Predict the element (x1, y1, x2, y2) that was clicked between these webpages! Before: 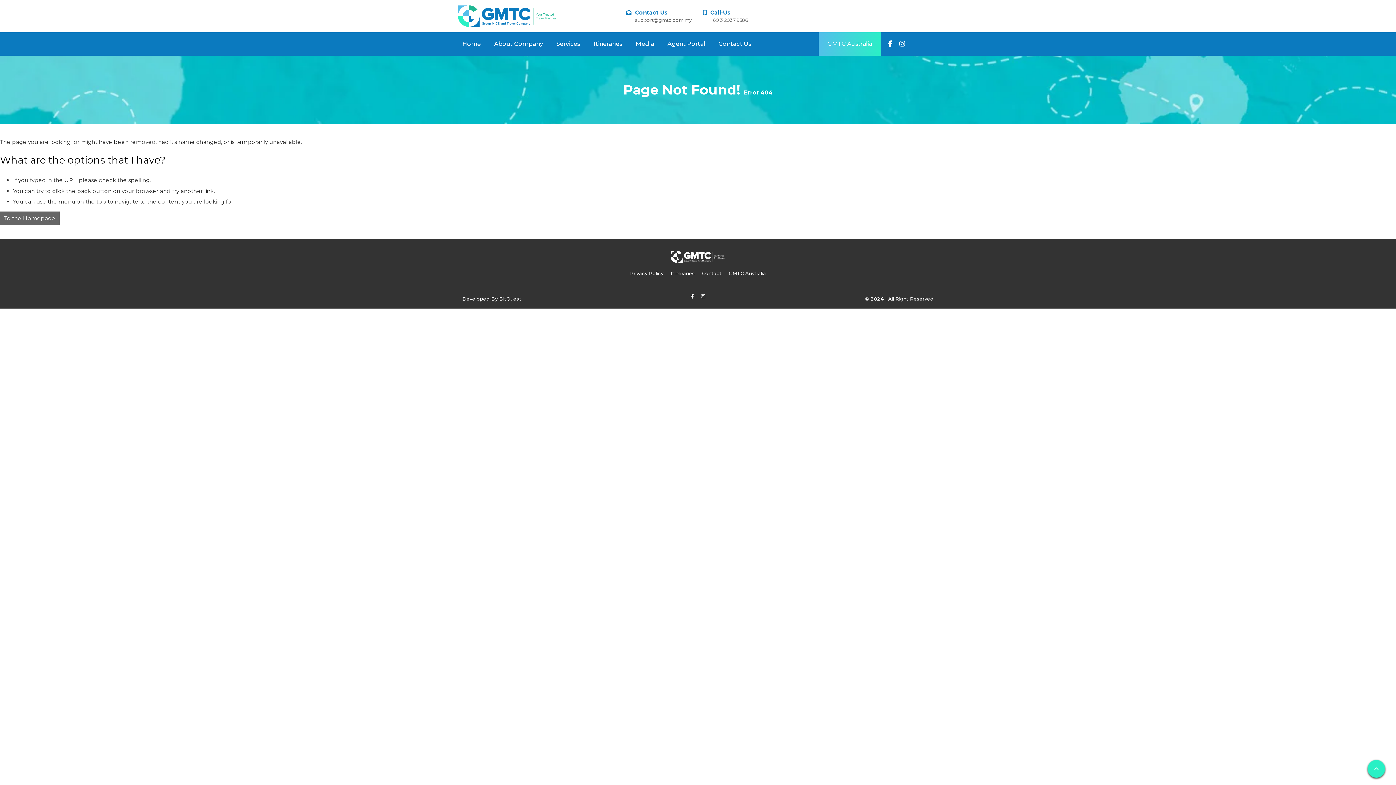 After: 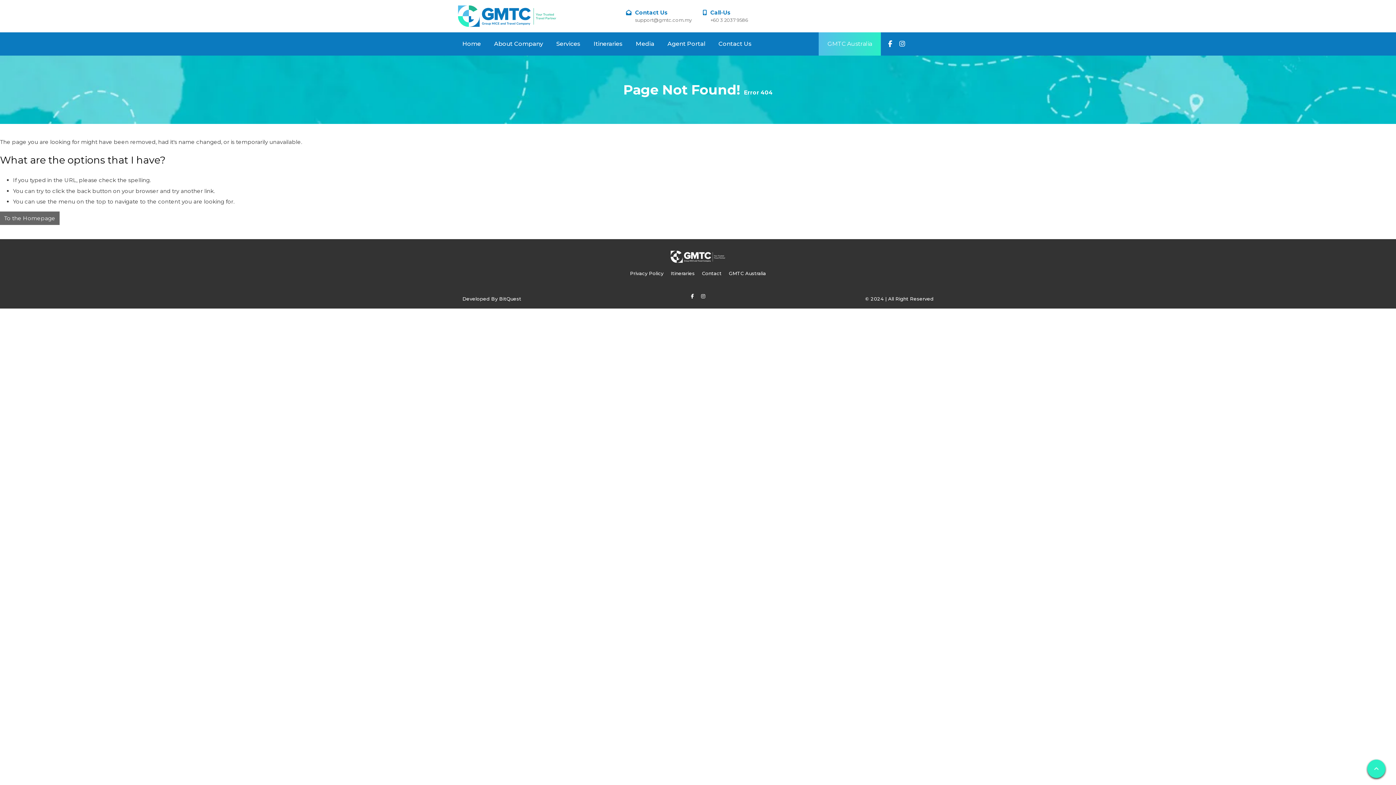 Action: bbox: (692, 8, 748, 24) label: Call-Us
+60 3 2037 9586